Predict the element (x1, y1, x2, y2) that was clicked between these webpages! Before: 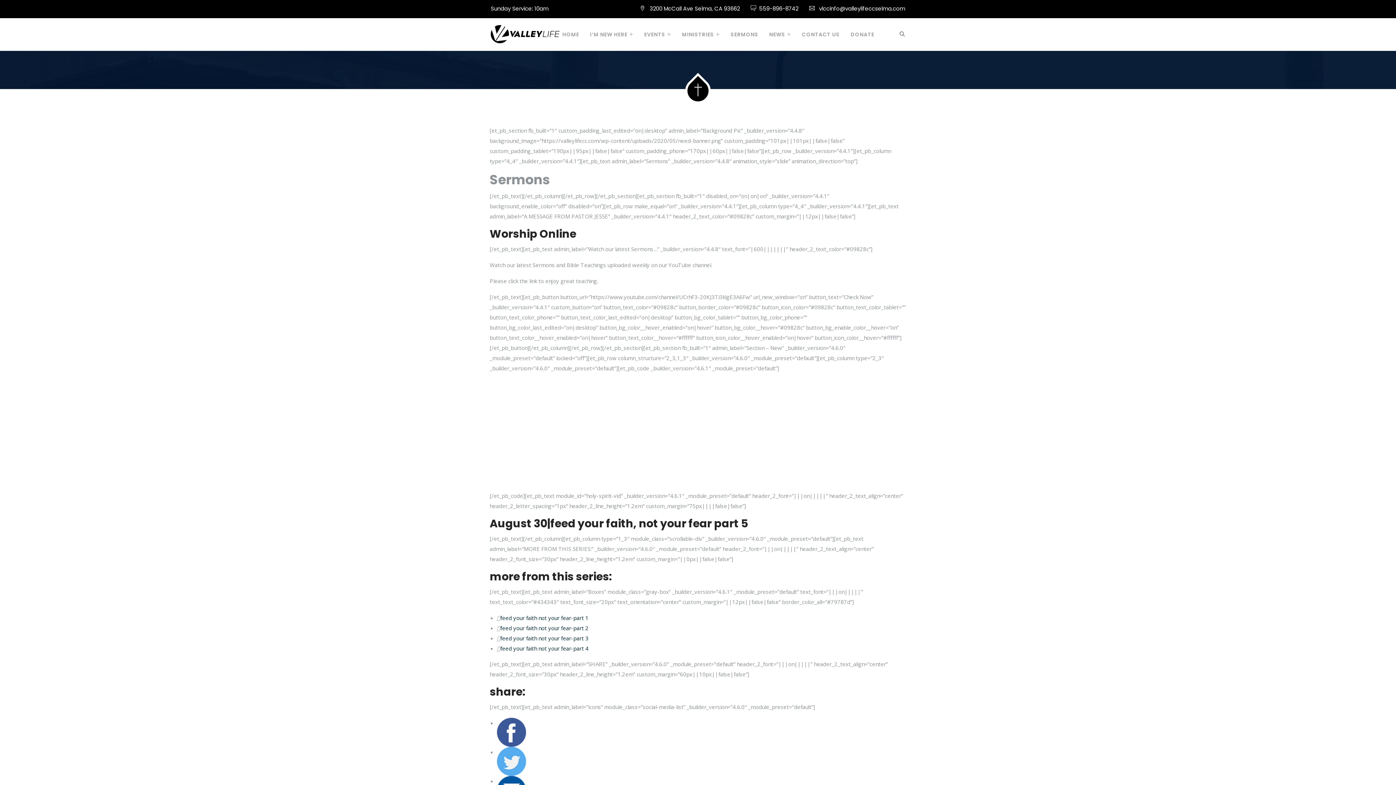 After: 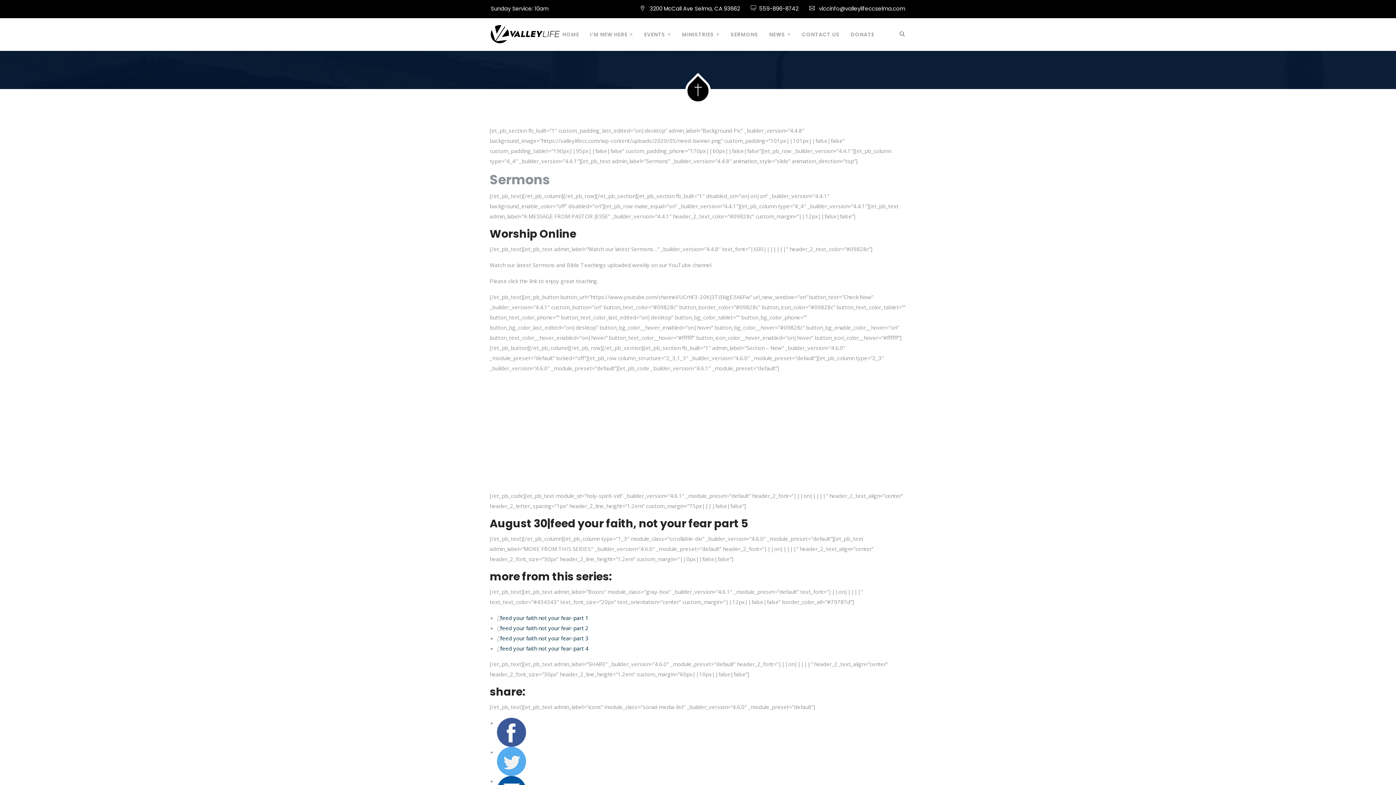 Action: bbox: (497, 718, 906, 747)